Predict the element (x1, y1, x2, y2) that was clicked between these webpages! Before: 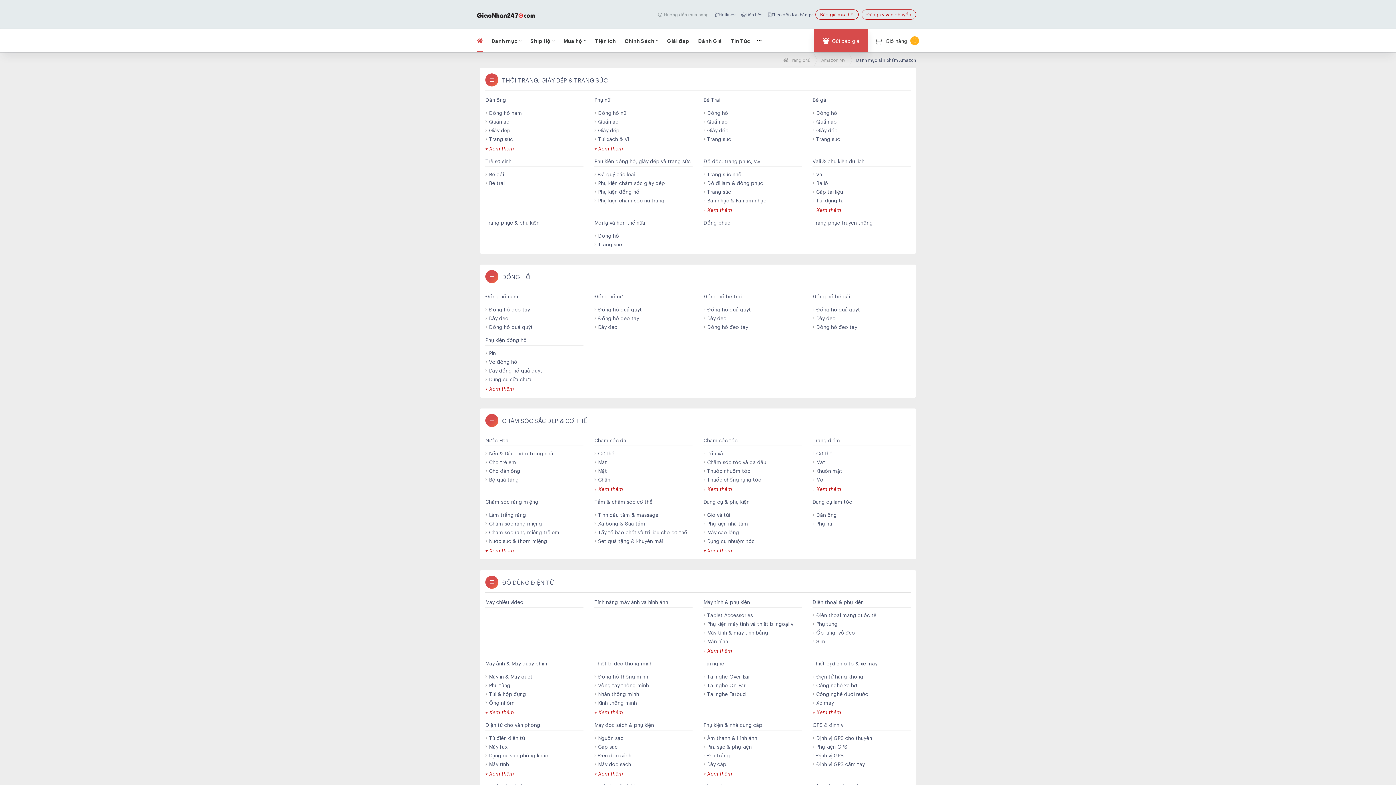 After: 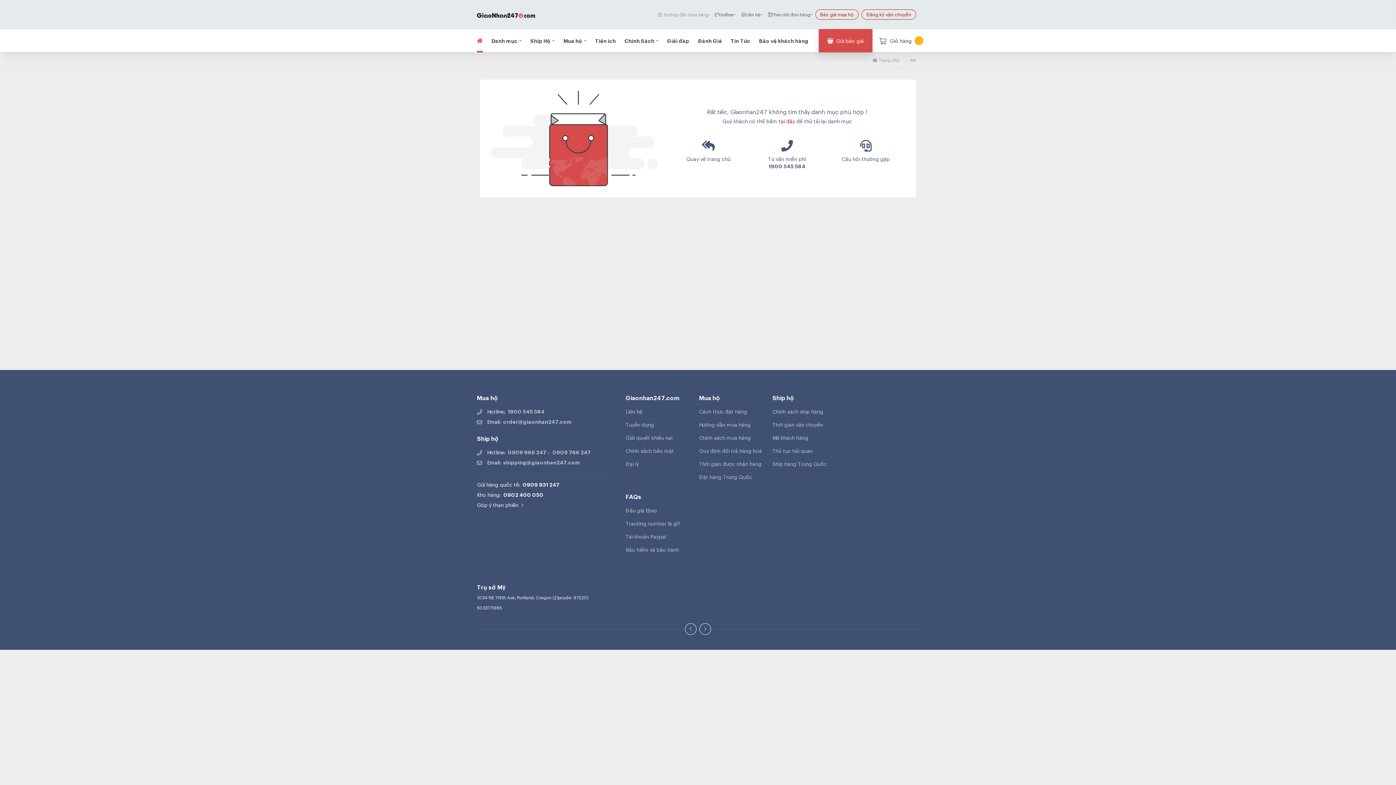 Action: label: Điện thoại & phụ kiện bbox: (812, 598, 864, 605)